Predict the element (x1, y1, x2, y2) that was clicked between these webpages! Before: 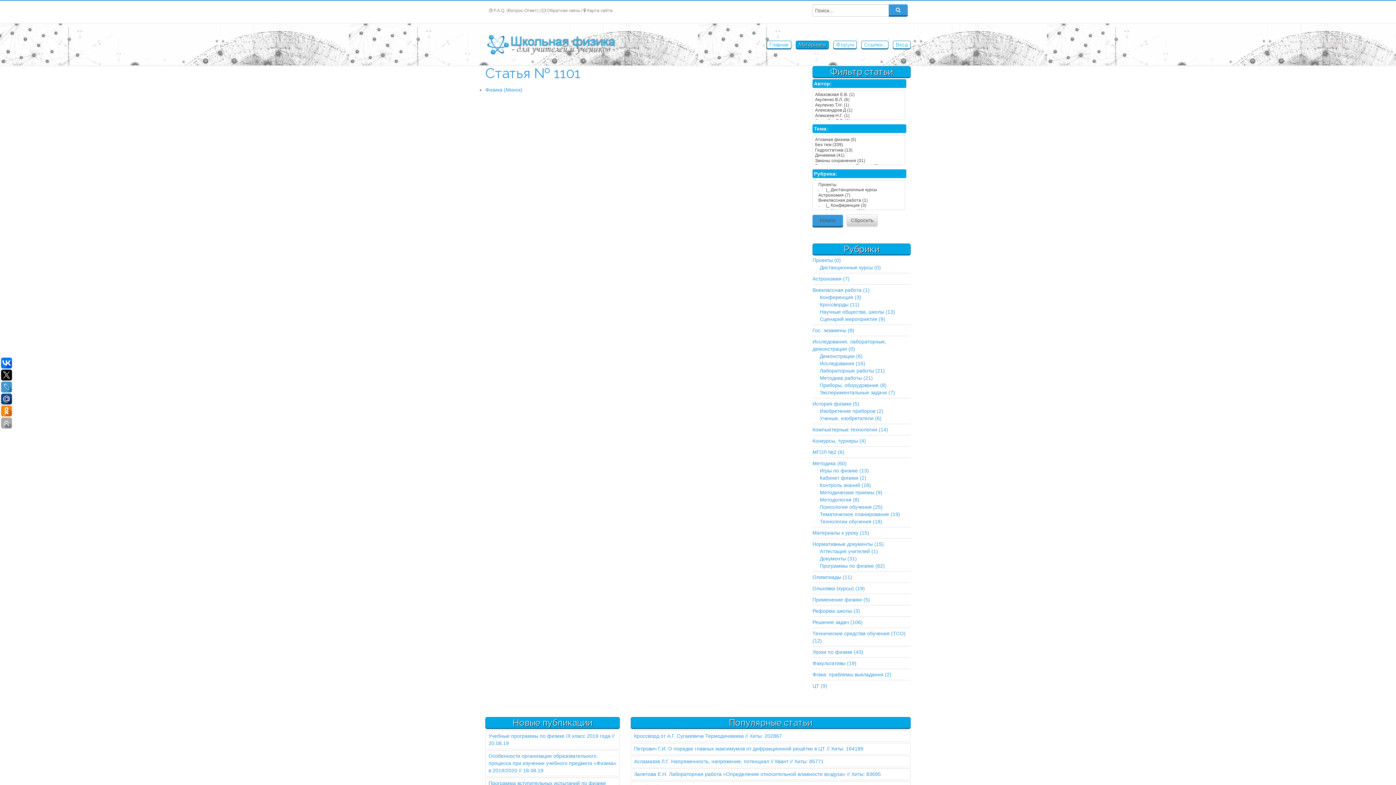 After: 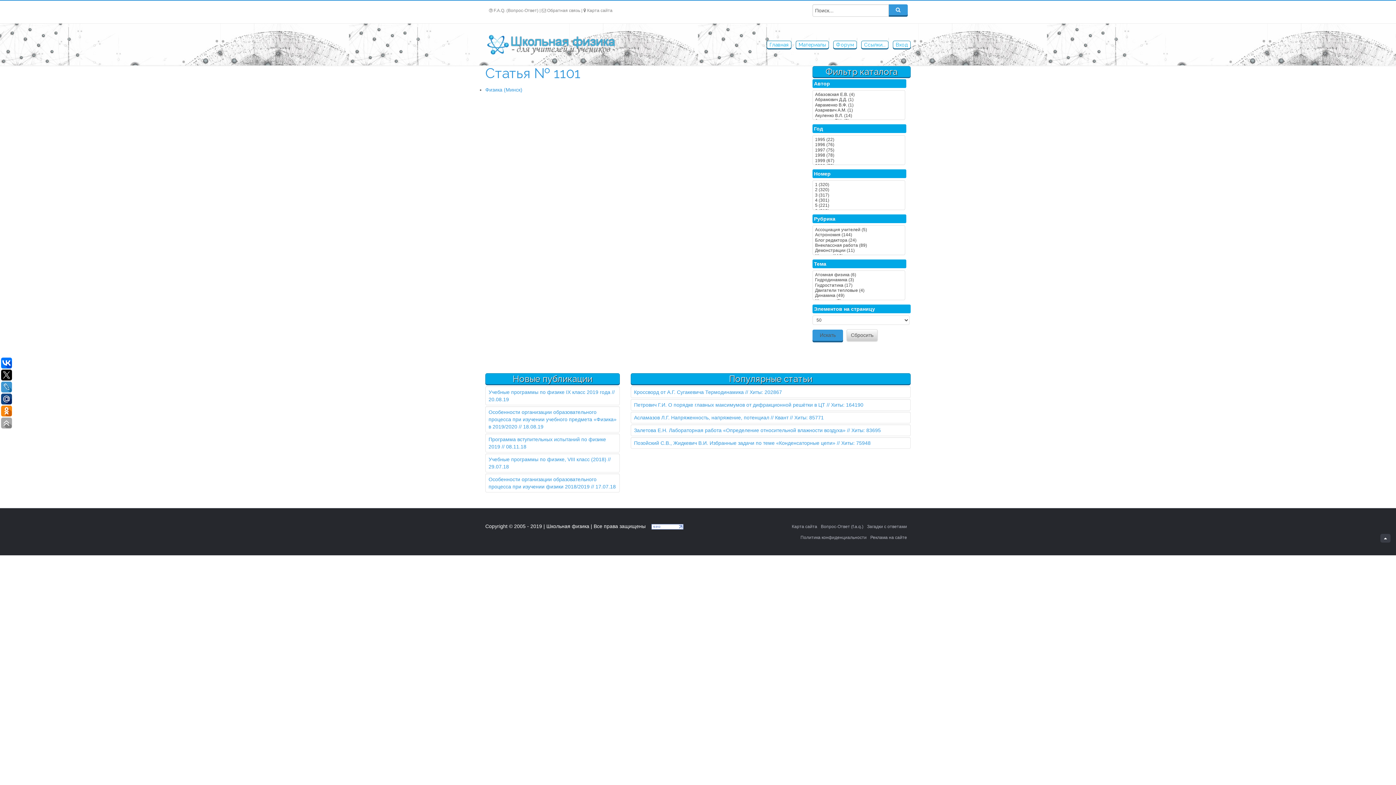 Action: label: Статья № 1101 bbox: (485, 65, 580, 81)